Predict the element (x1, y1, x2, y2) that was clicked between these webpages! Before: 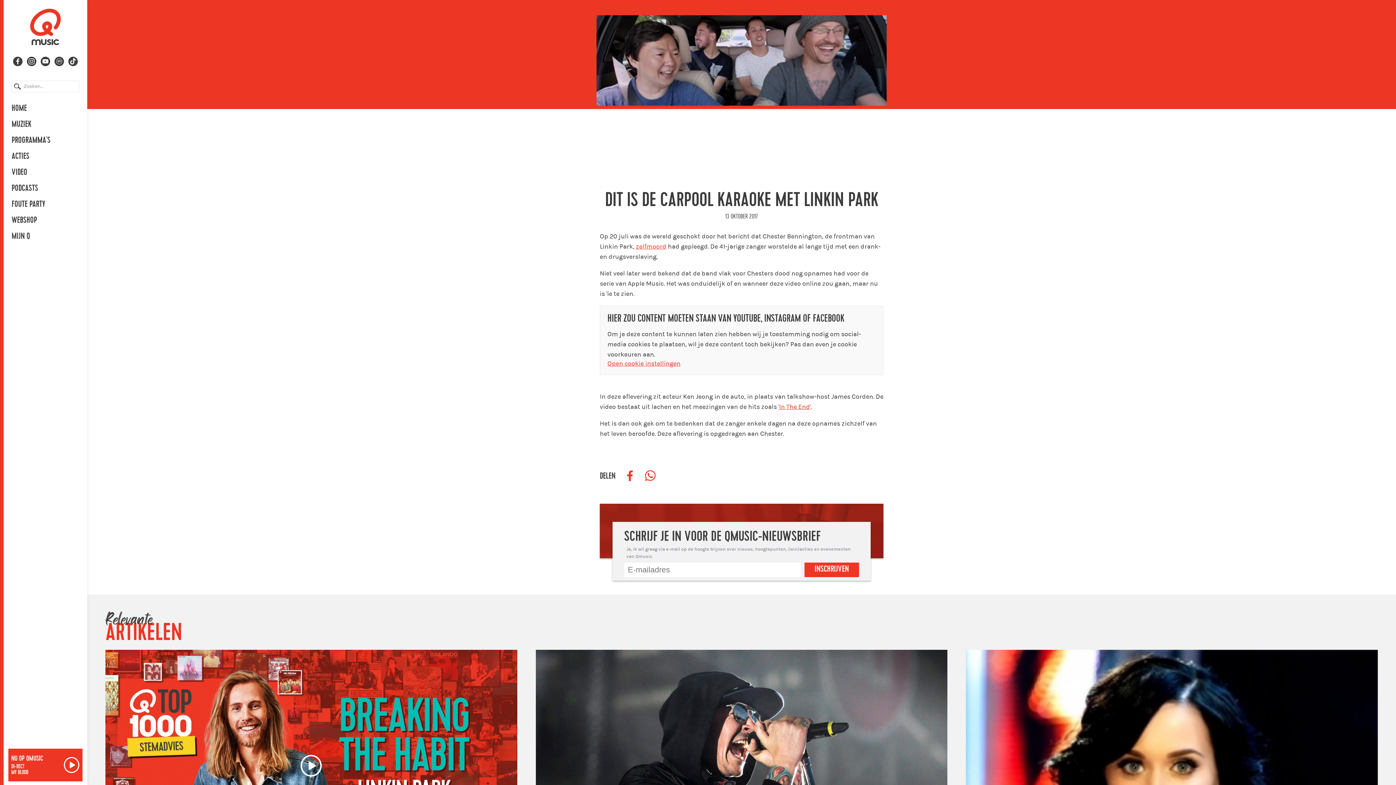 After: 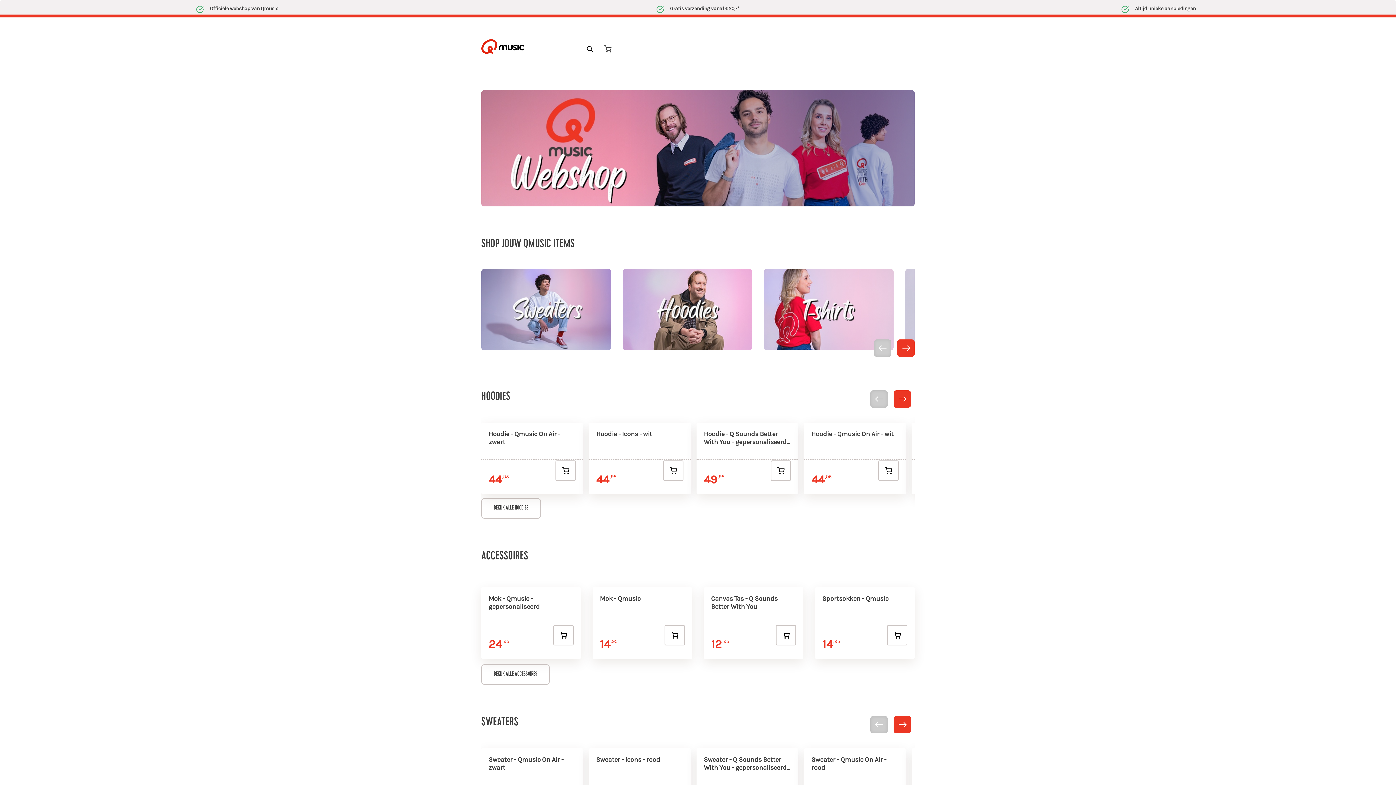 Action: label: WEBSHOP bbox: (3, 212, 87, 228)